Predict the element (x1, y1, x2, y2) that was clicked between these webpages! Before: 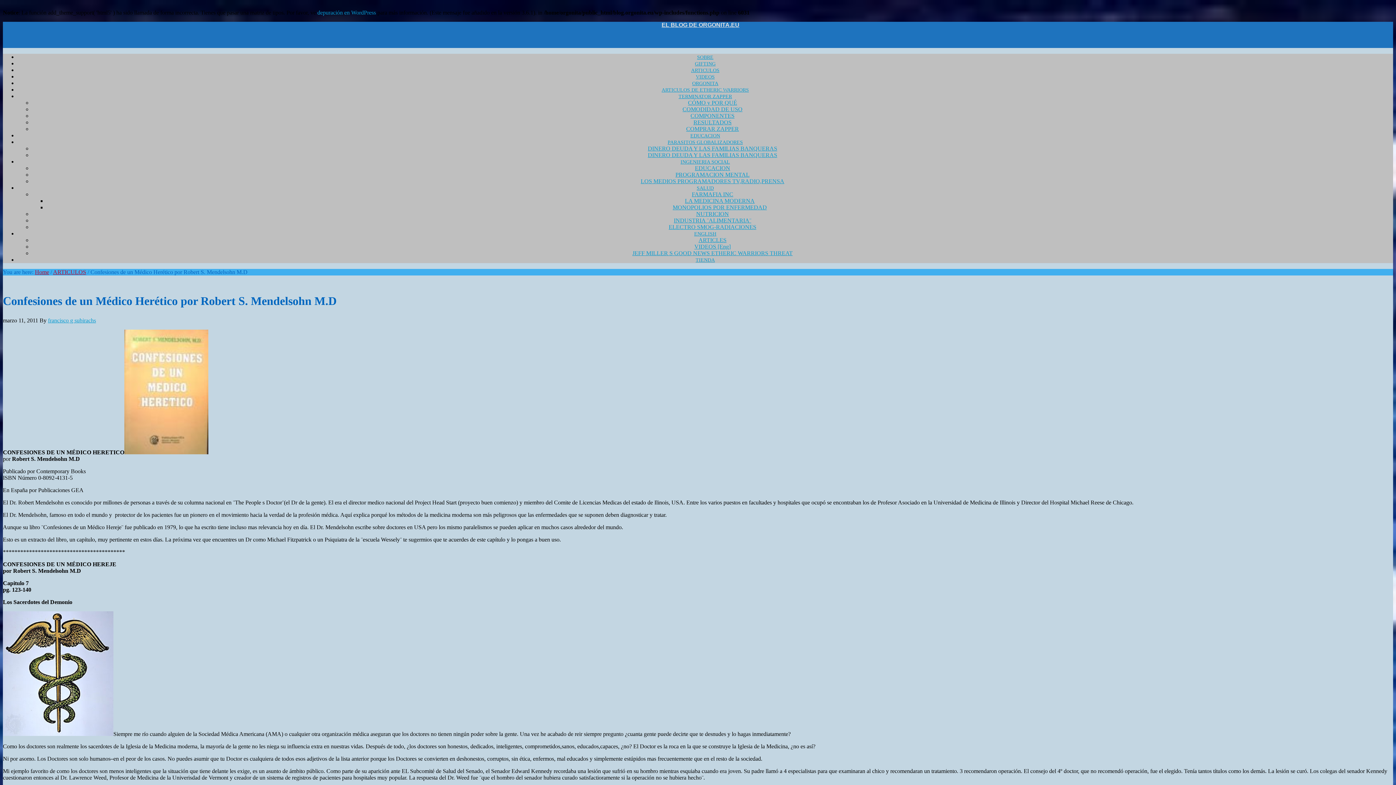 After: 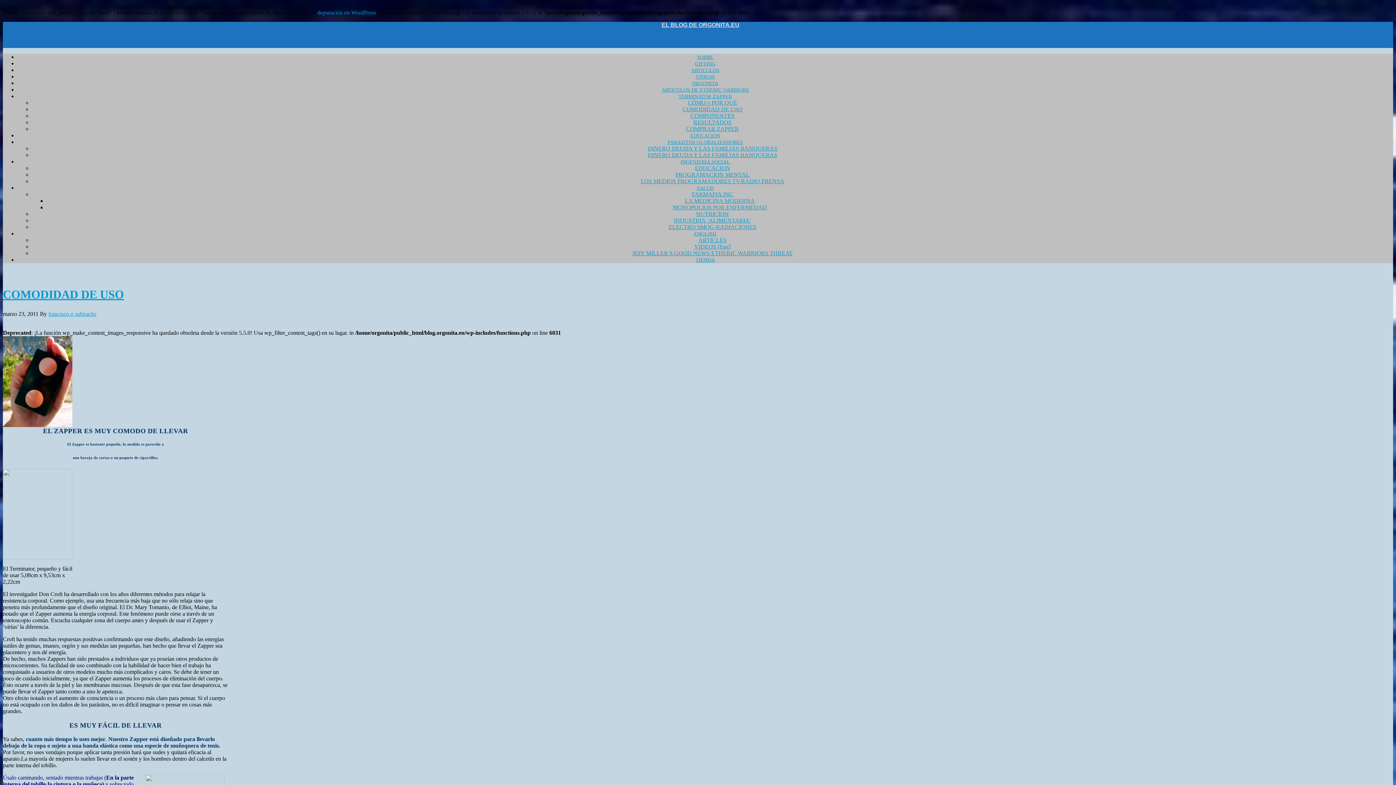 Action: bbox: (682, 106, 742, 112) label: COMODIDAD DE USO